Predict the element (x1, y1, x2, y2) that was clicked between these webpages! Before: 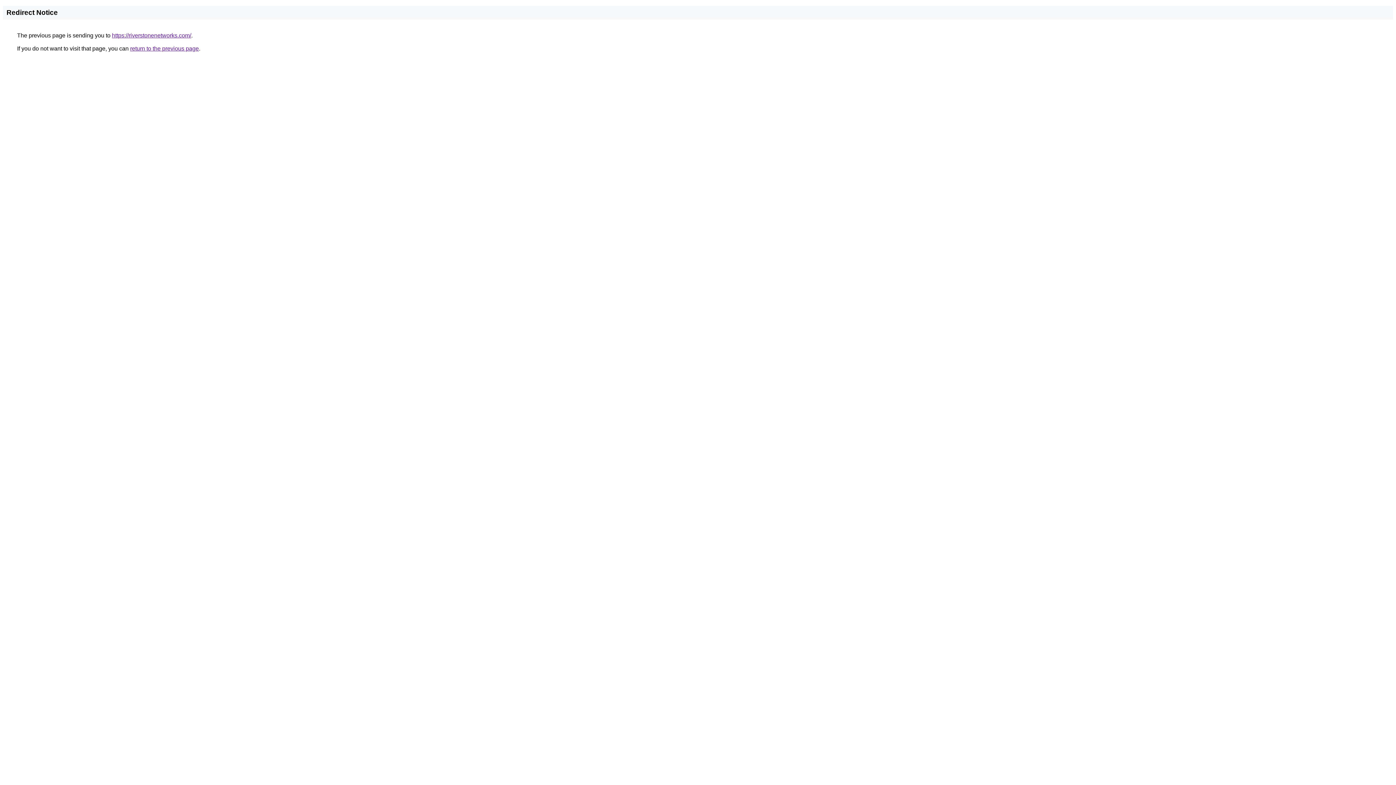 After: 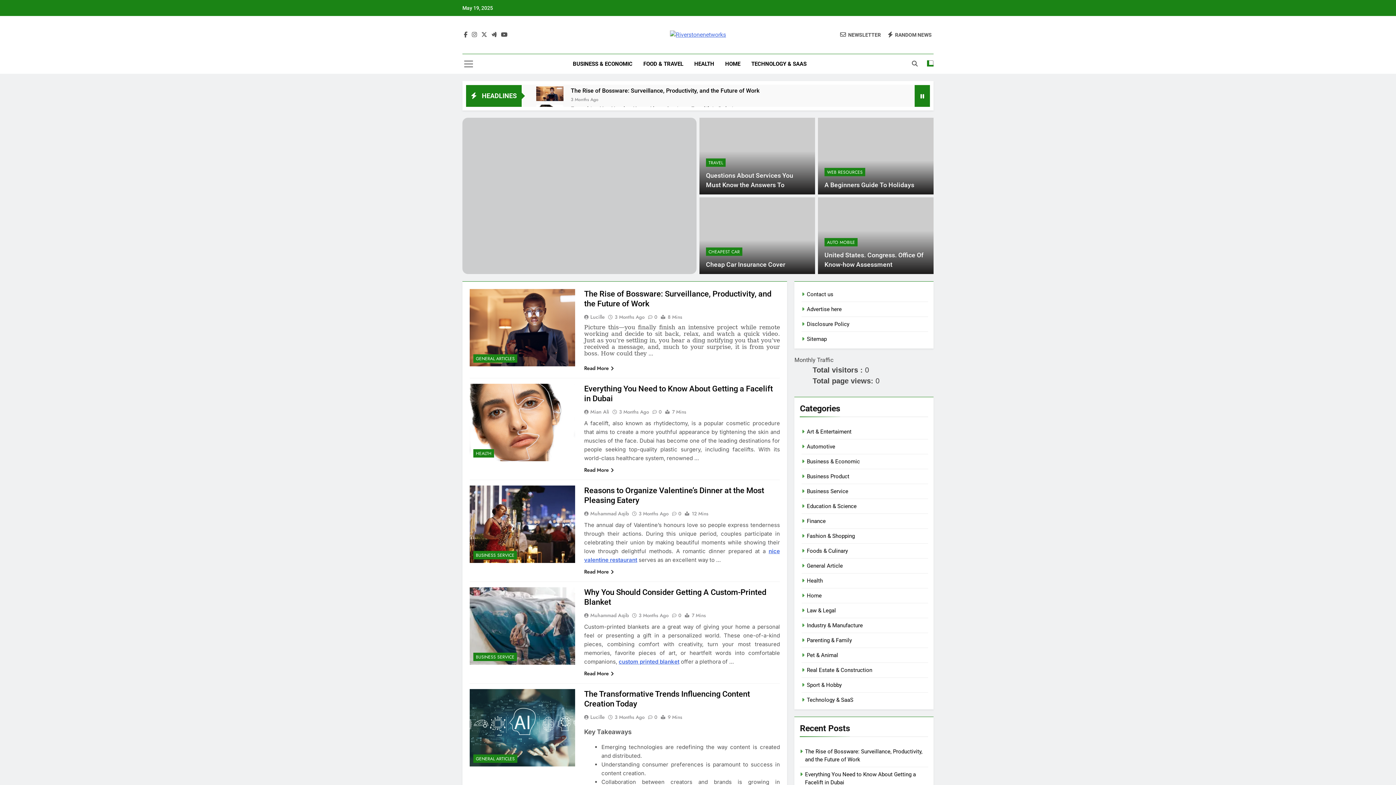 Action: bbox: (112, 32, 191, 38) label: https://riverstonenetworks.com/